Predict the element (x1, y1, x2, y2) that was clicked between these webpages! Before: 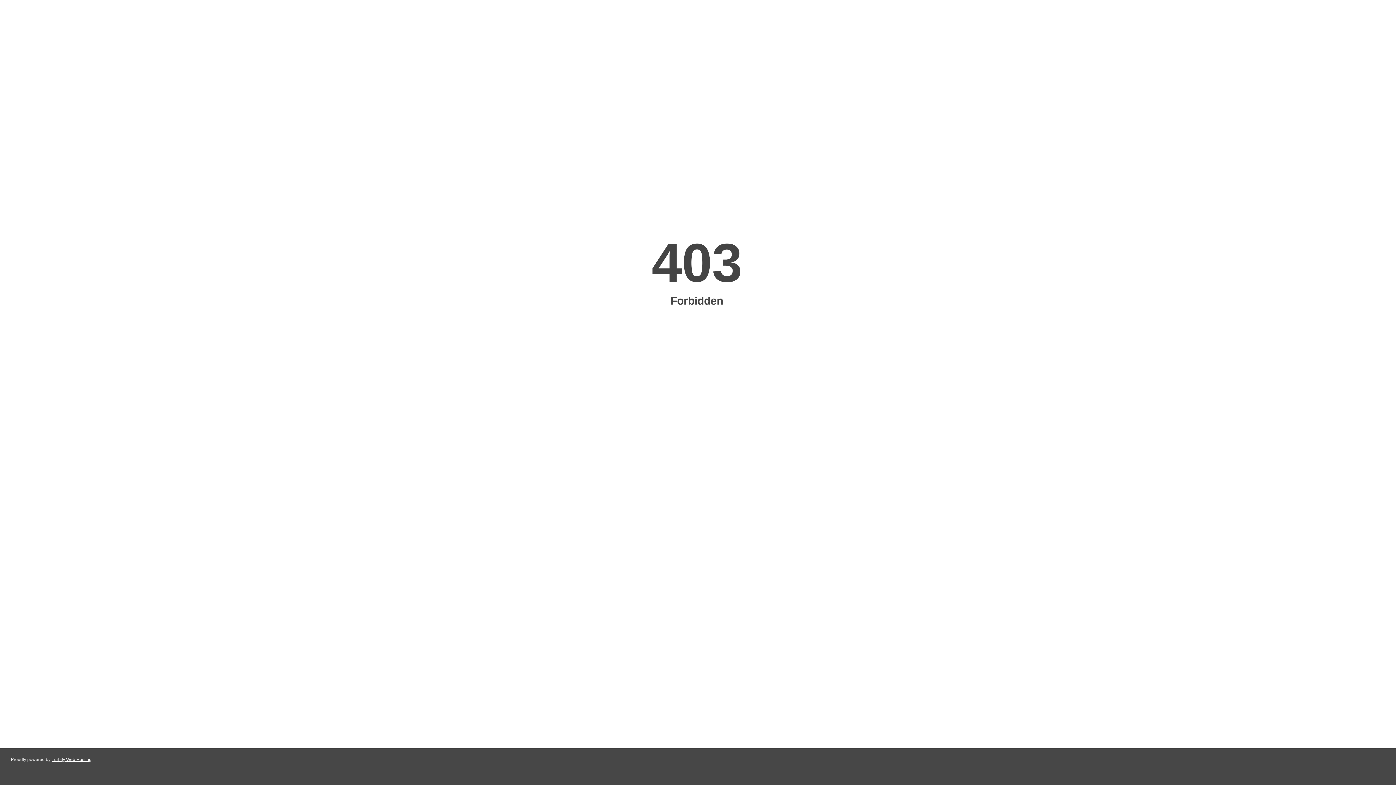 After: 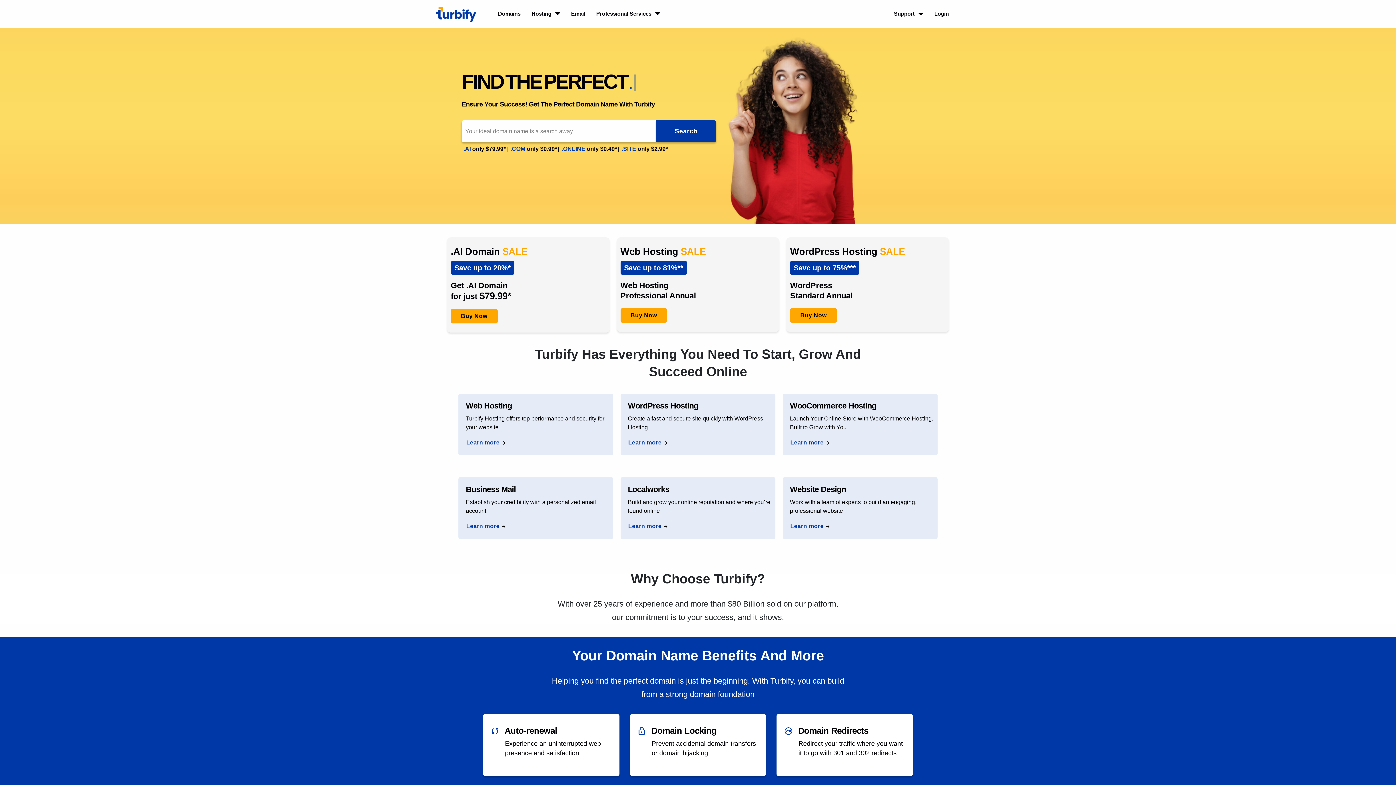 Action: label: Turbify Web Hosting bbox: (51, 757, 91, 762)